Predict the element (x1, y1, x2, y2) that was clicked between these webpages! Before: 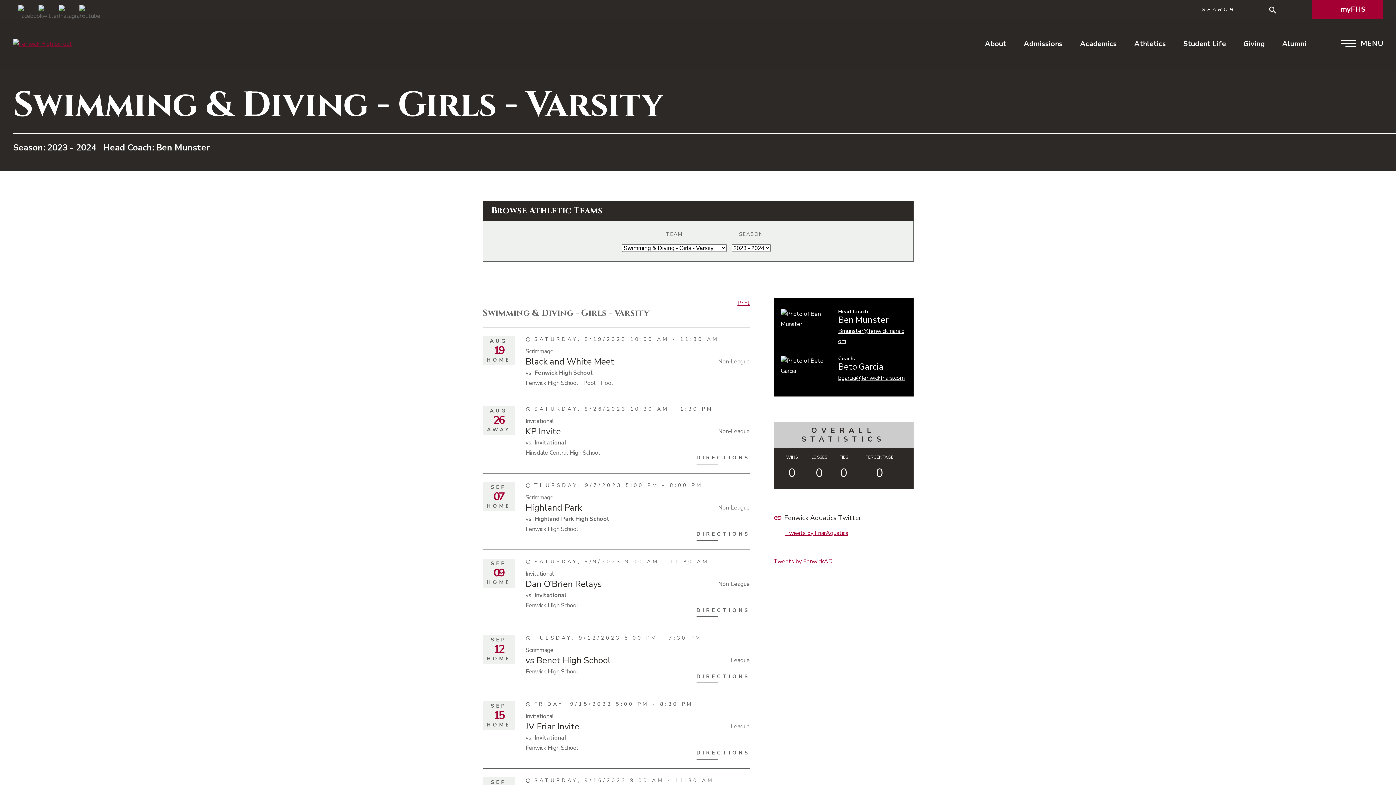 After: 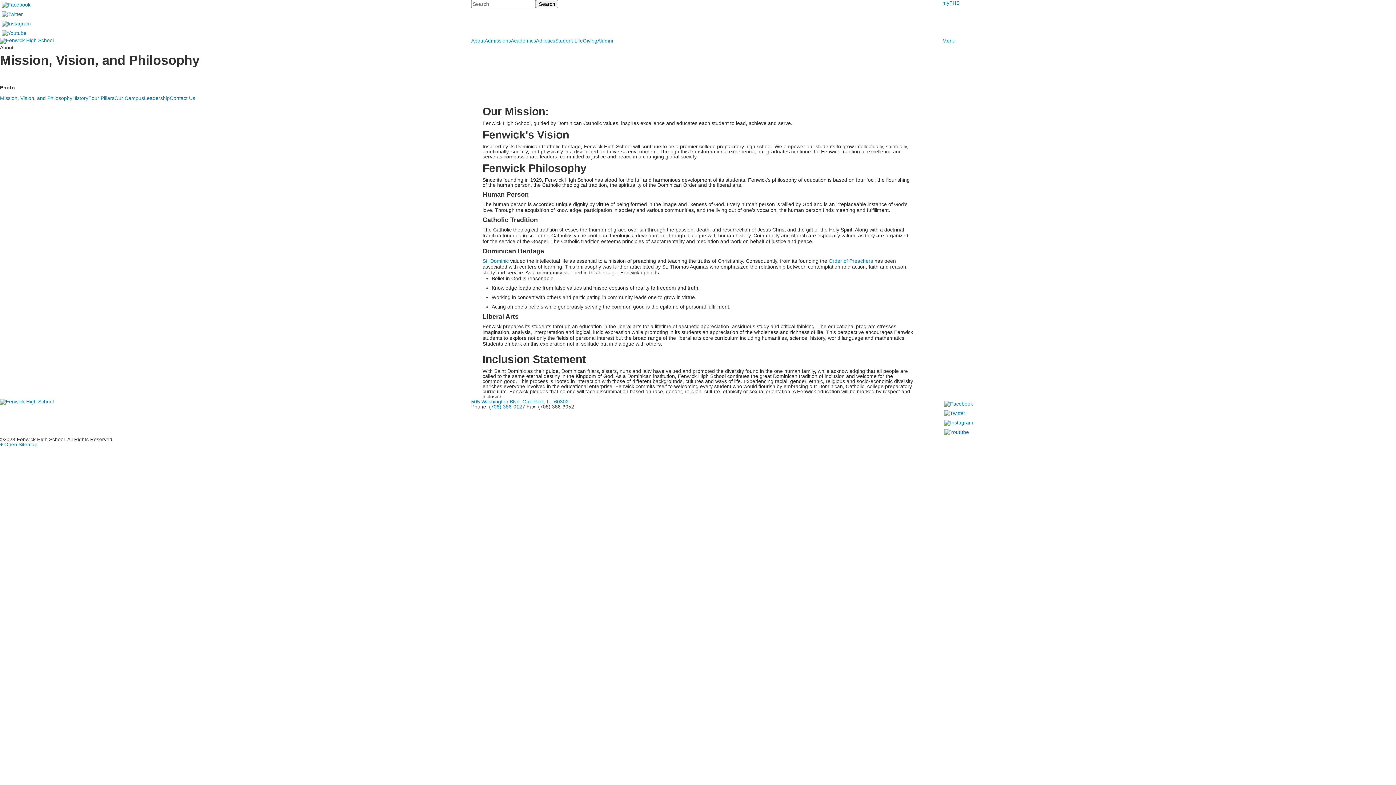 Action: bbox: (985, 19, 1006, 68) label: About